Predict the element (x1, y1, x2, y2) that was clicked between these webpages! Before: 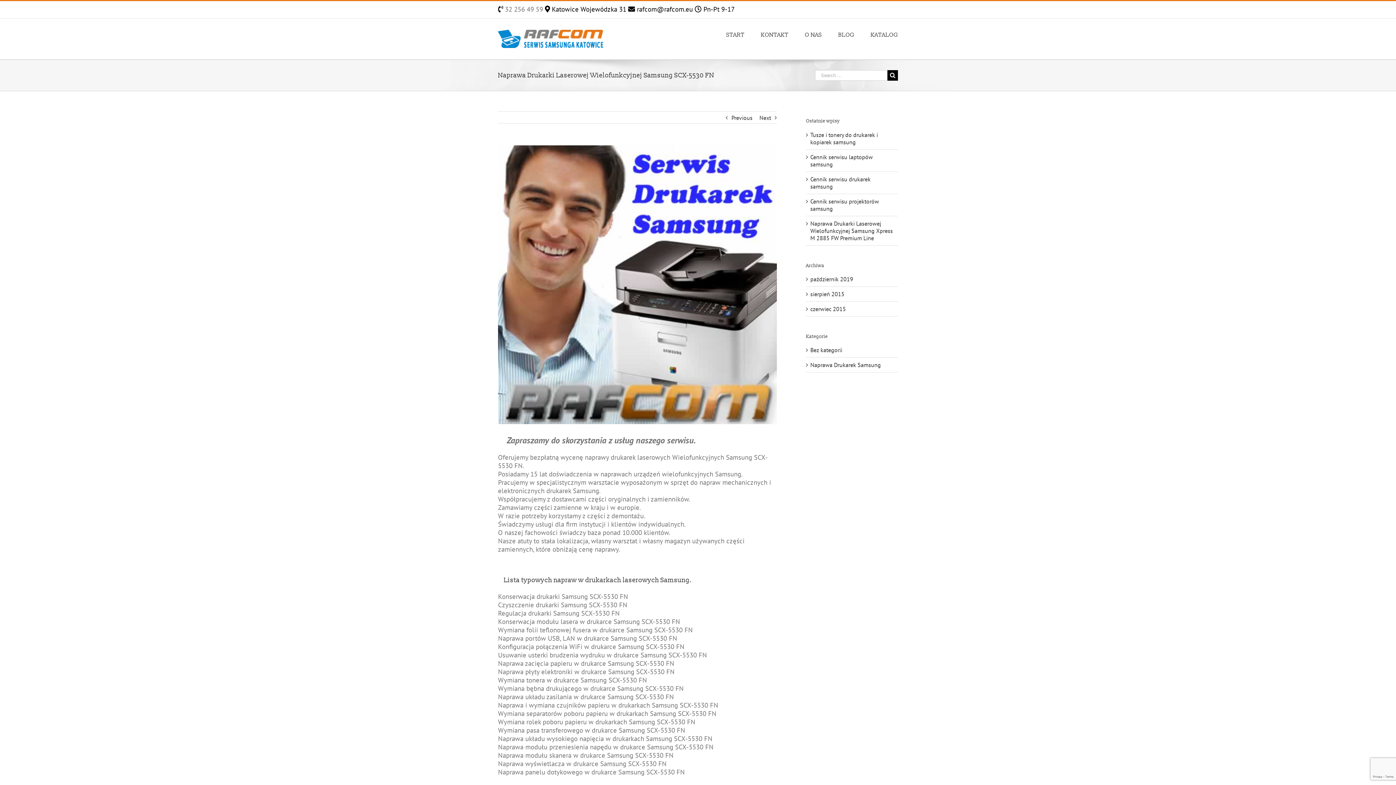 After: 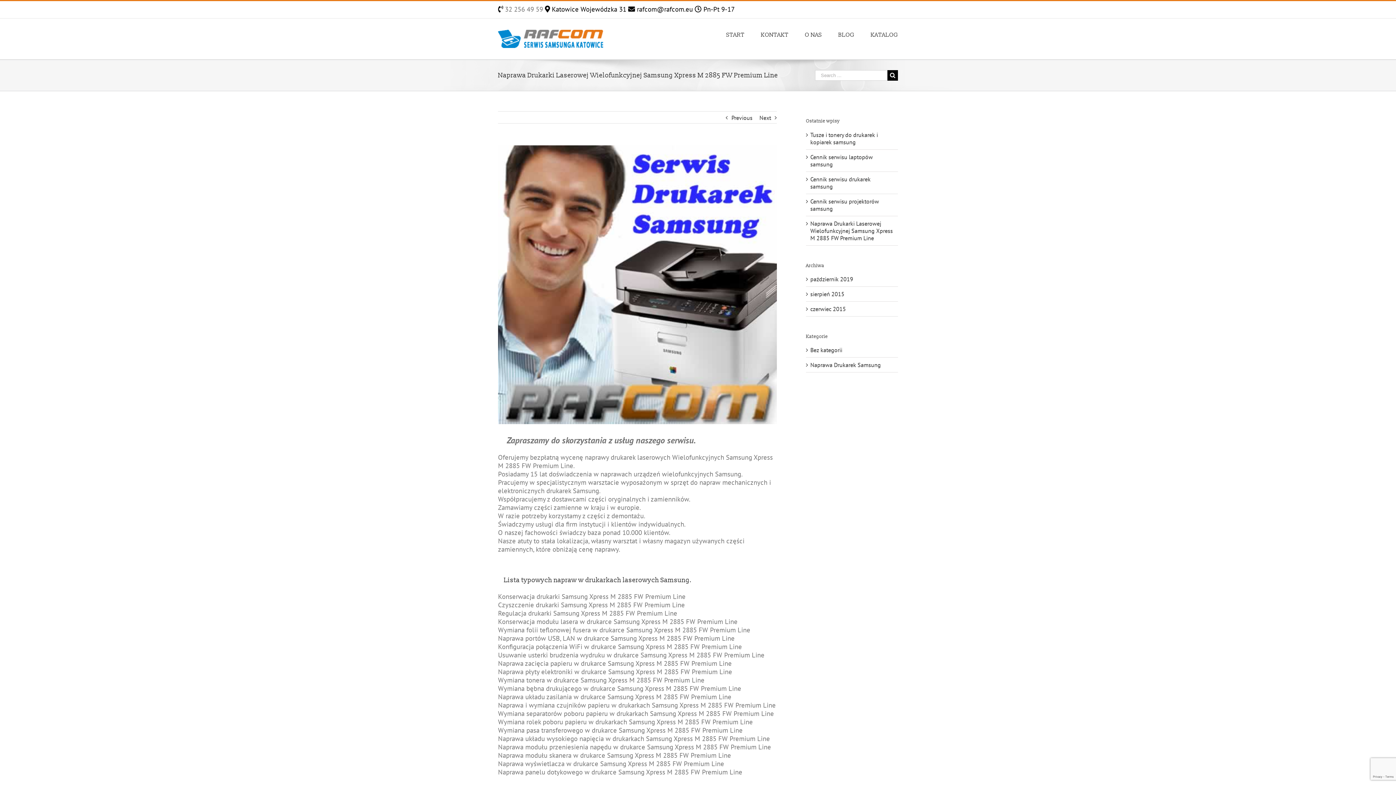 Action: label: Naprawa Drukarki Laserowej Wielofunkcyjnej Samsung Xpress M 2885 FW Premium Line bbox: (810, 219, 893, 241)